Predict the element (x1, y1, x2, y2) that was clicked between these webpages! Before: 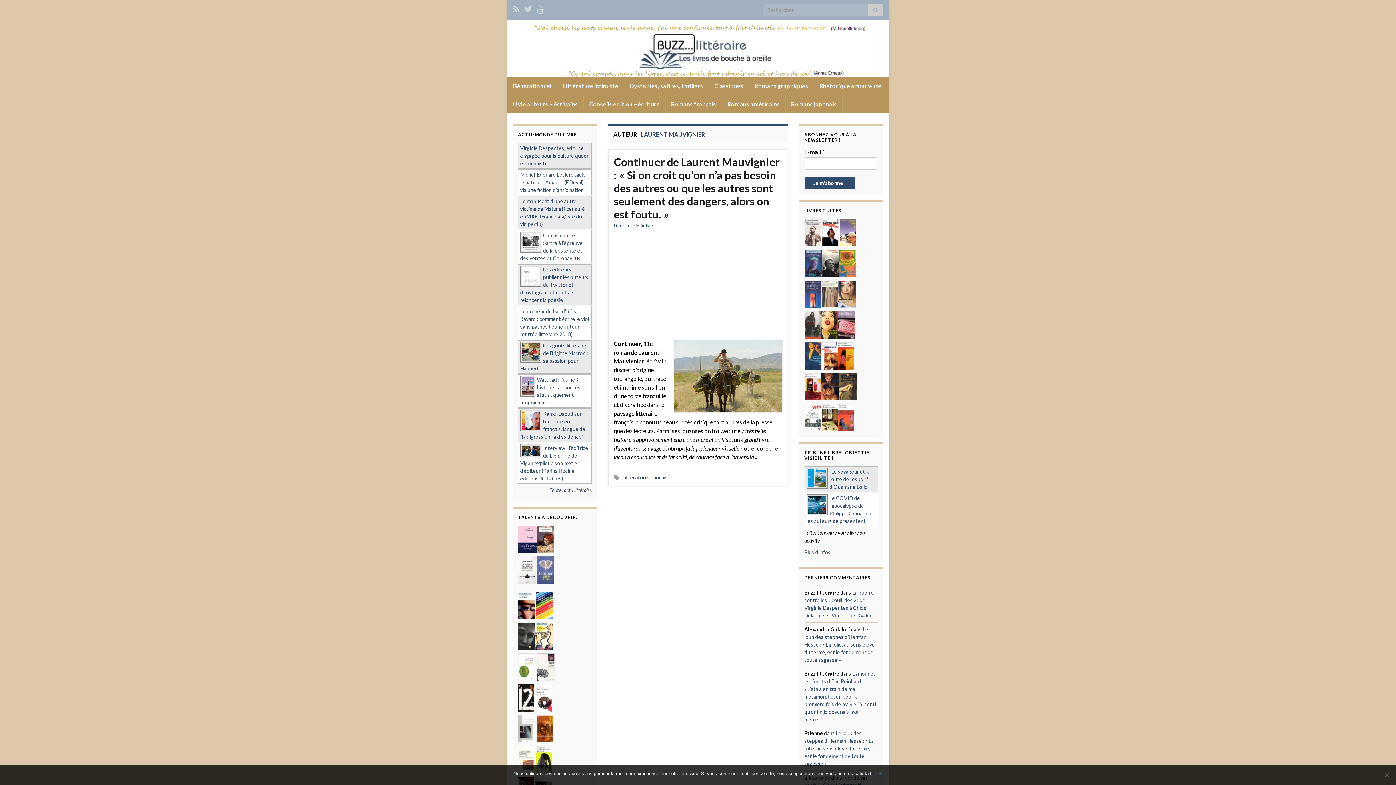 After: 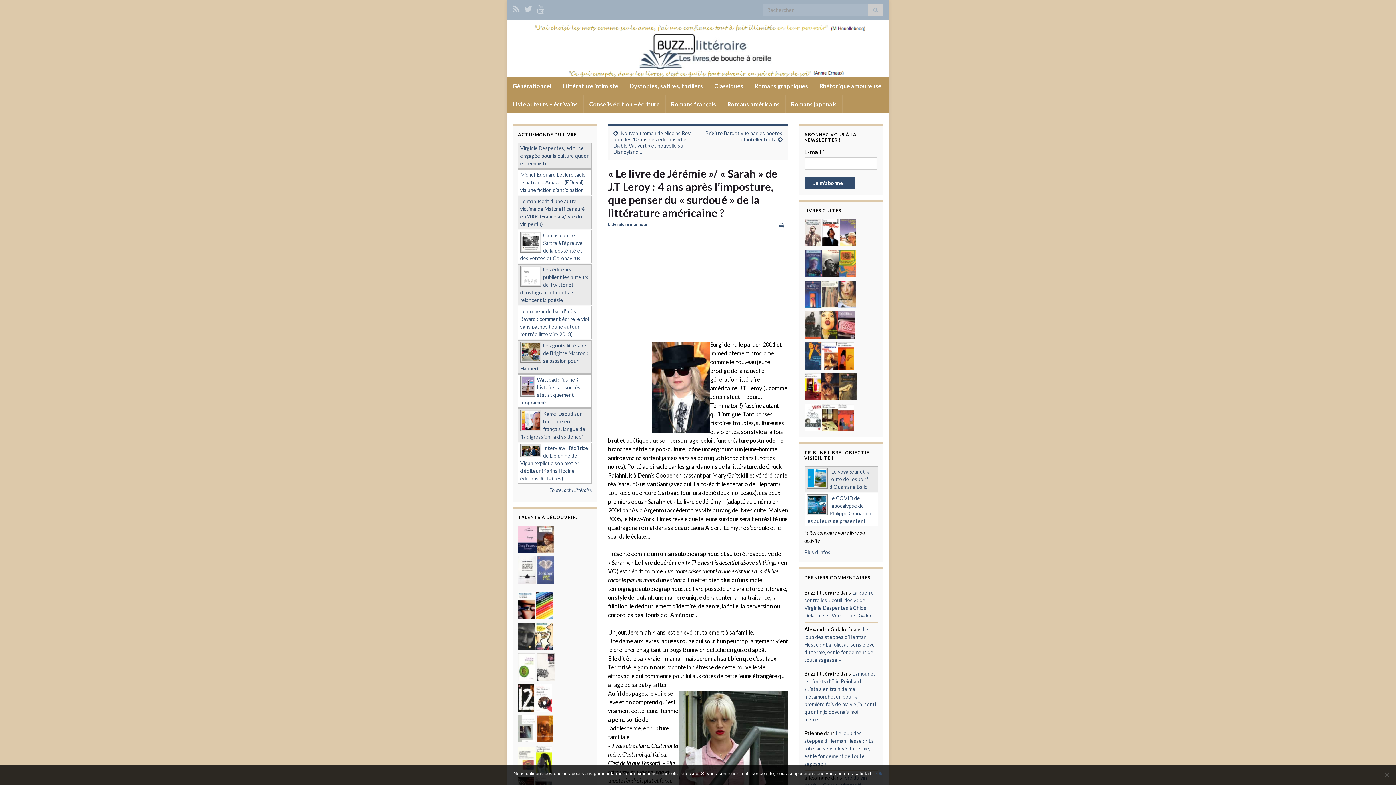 Action: bbox: (820, 383, 839, 389)